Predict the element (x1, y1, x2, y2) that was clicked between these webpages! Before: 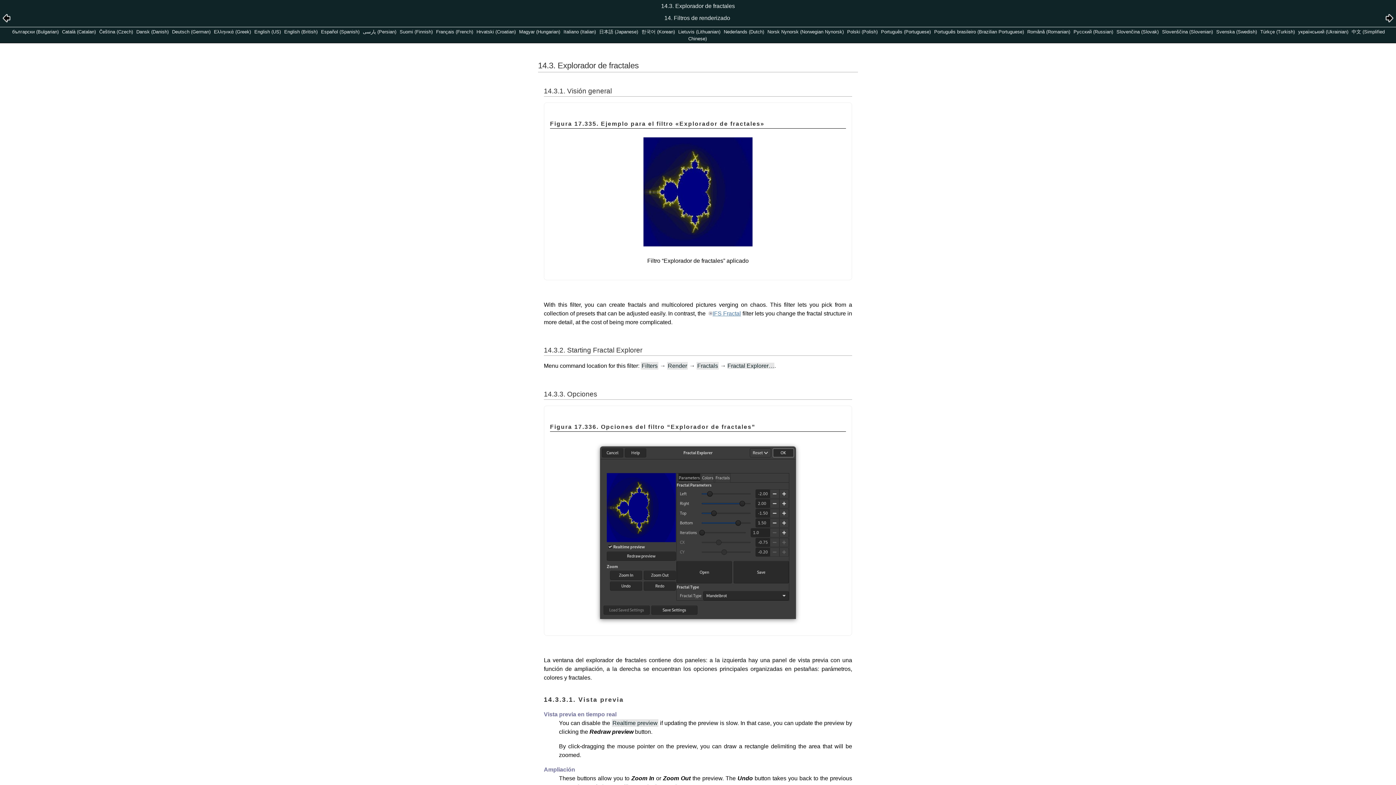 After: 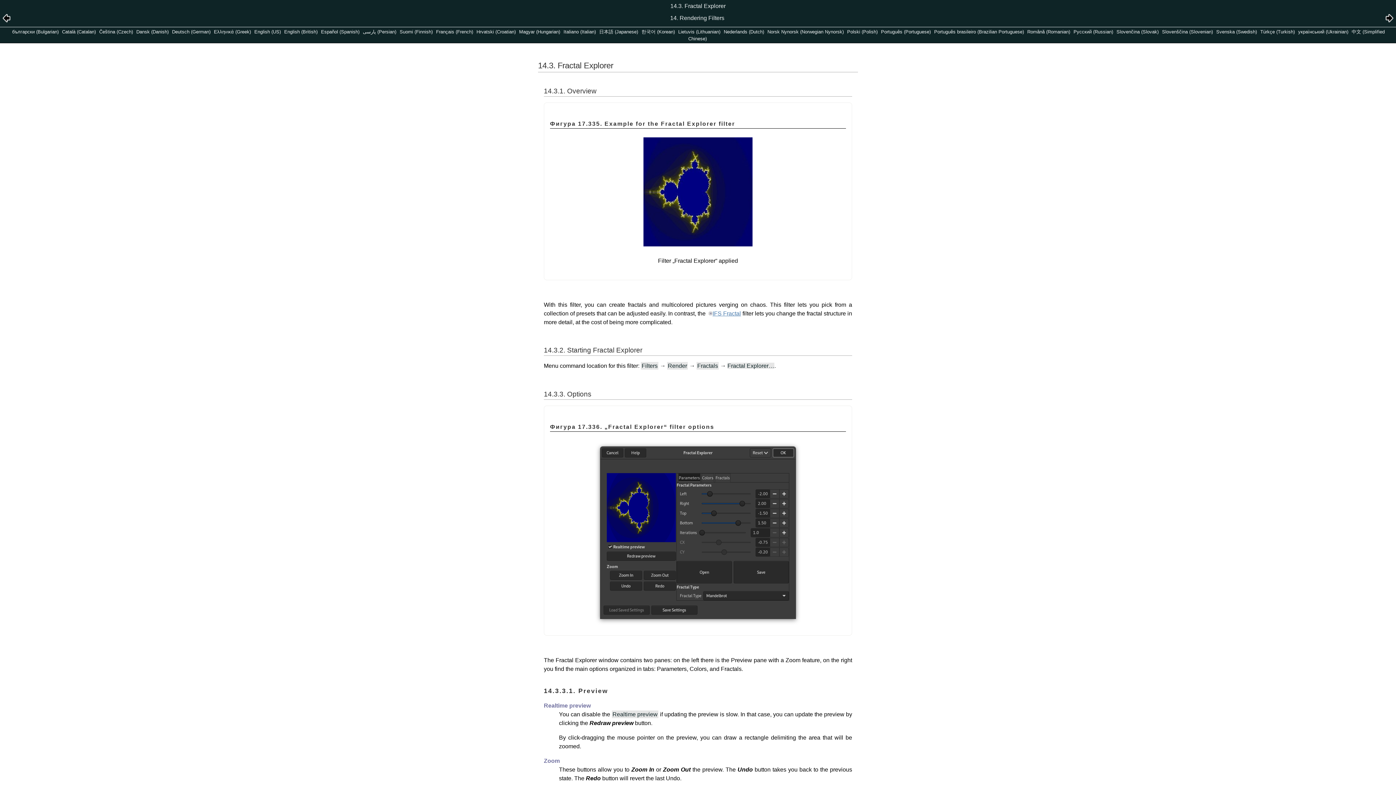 Action: label: български (Bulgarian) bbox: (12, 29, 58, 34)